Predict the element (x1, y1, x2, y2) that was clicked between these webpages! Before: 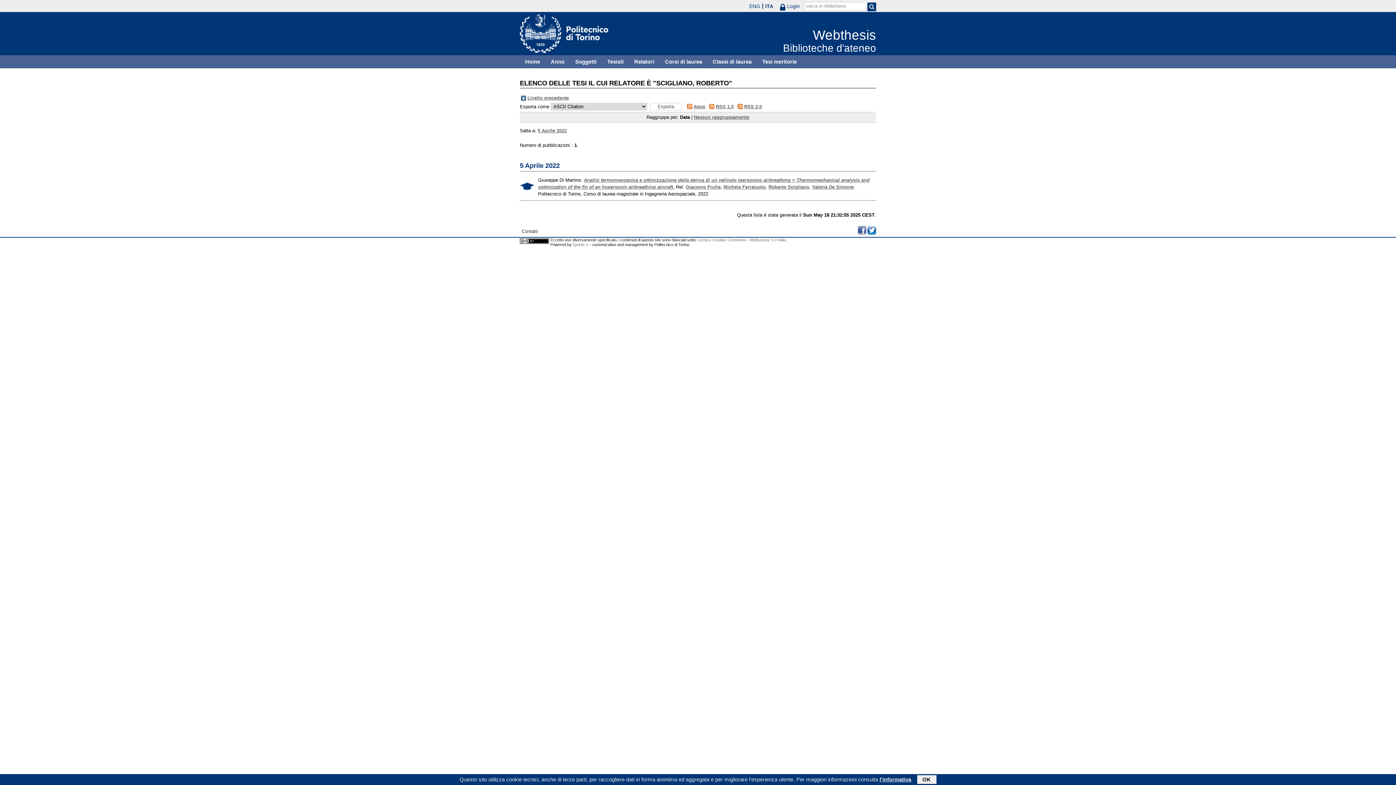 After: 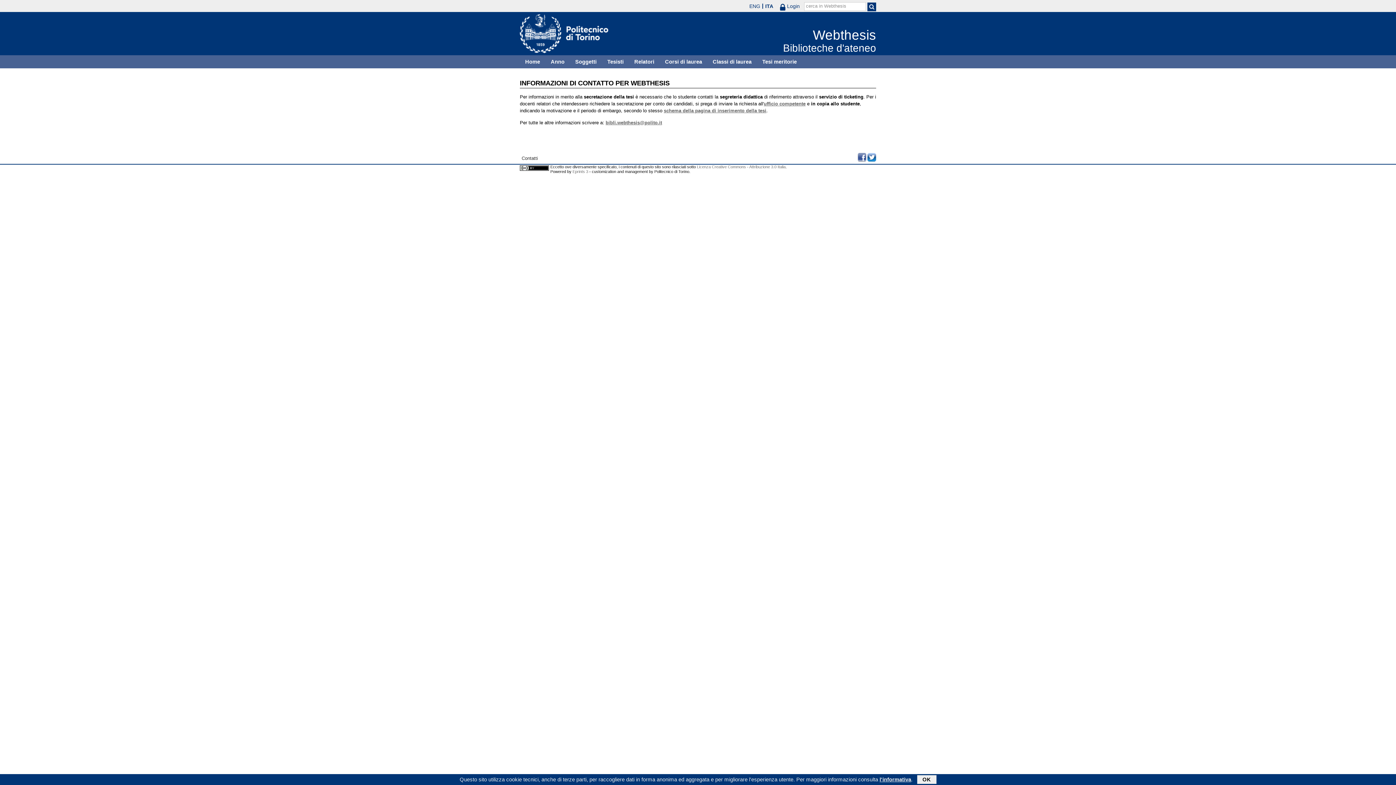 Action: label: Contatti bbox: (521, 228, 538, 234)